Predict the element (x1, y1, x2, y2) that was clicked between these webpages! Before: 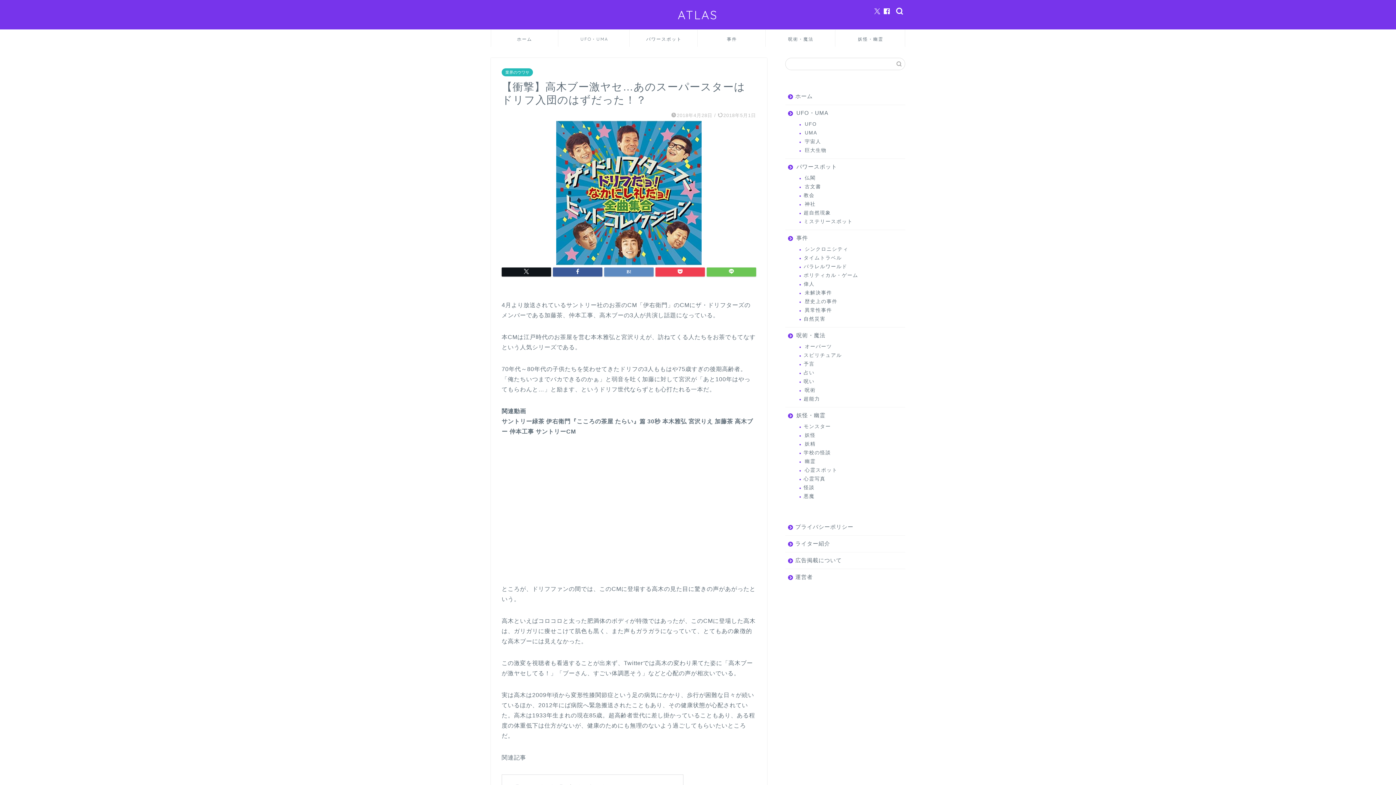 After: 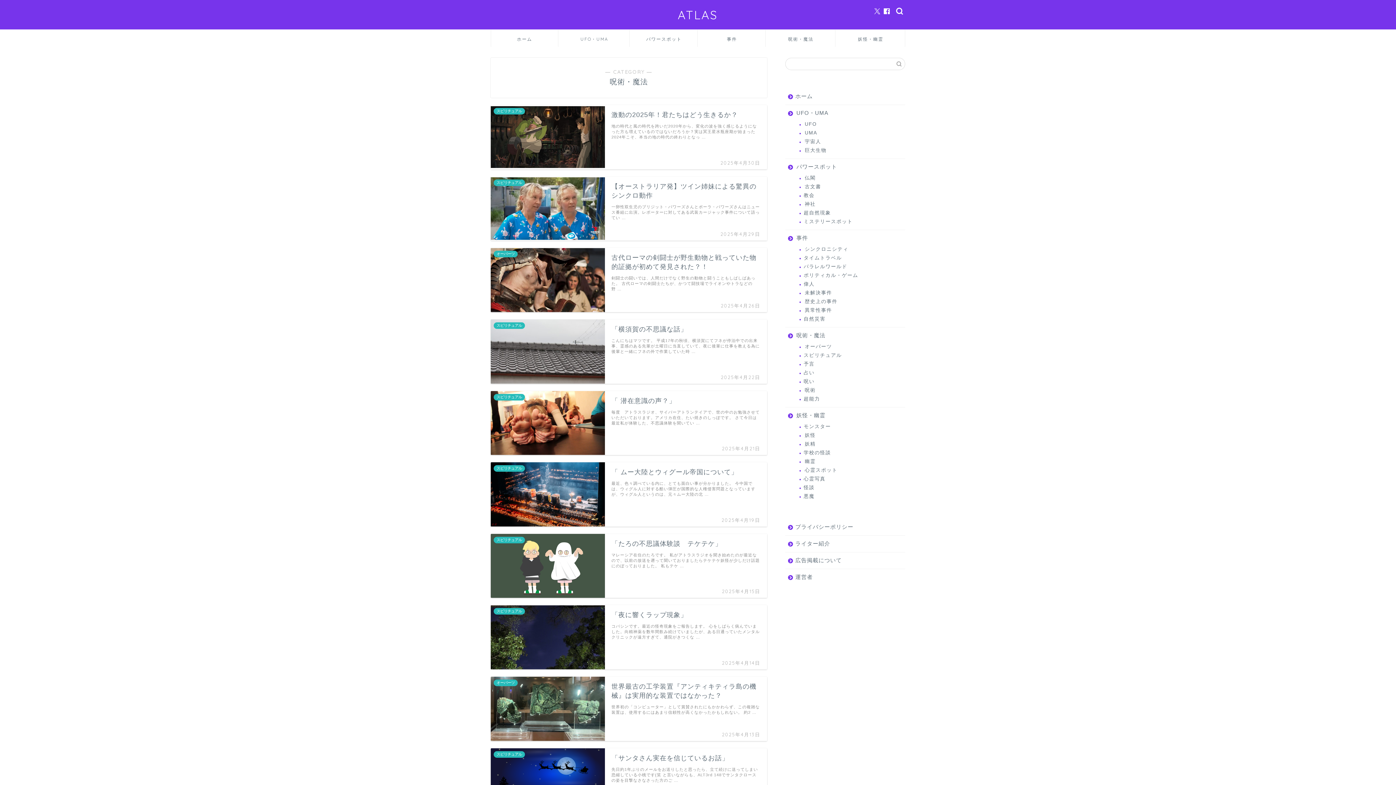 Action: label: 呪術・魔法 bbox: (785, 327, 904, 343)